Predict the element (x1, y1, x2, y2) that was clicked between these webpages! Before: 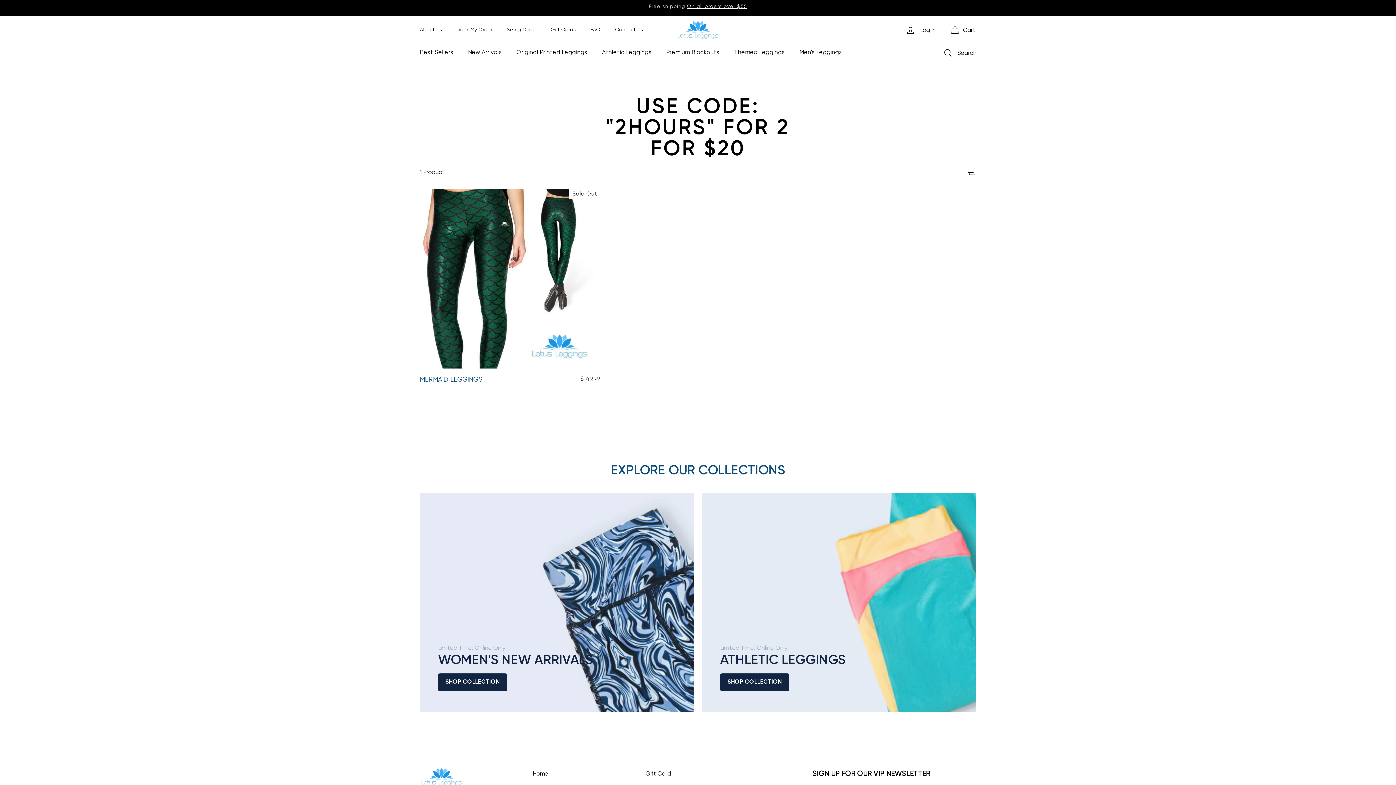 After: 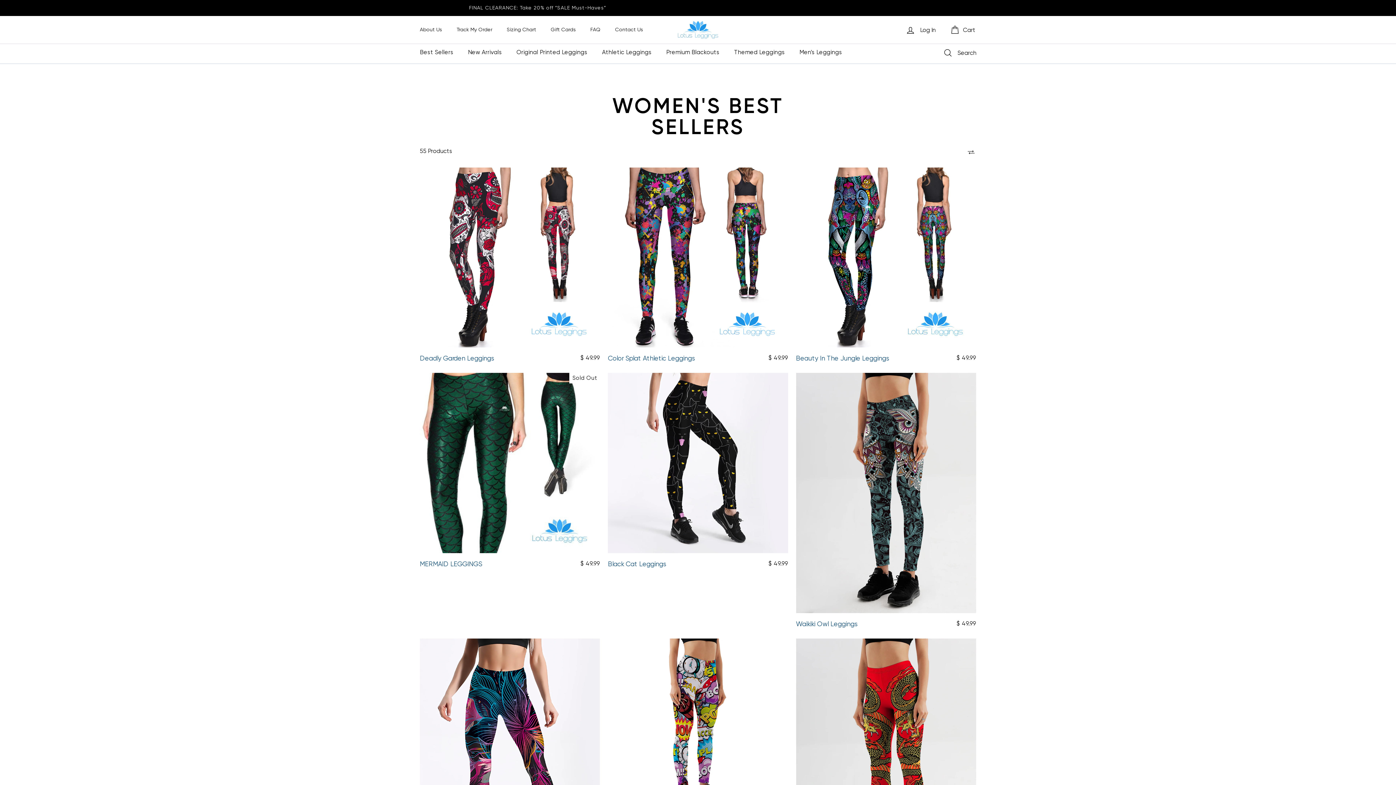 Action: label: Best Sellers bbox: (412, 46, 460, 59)